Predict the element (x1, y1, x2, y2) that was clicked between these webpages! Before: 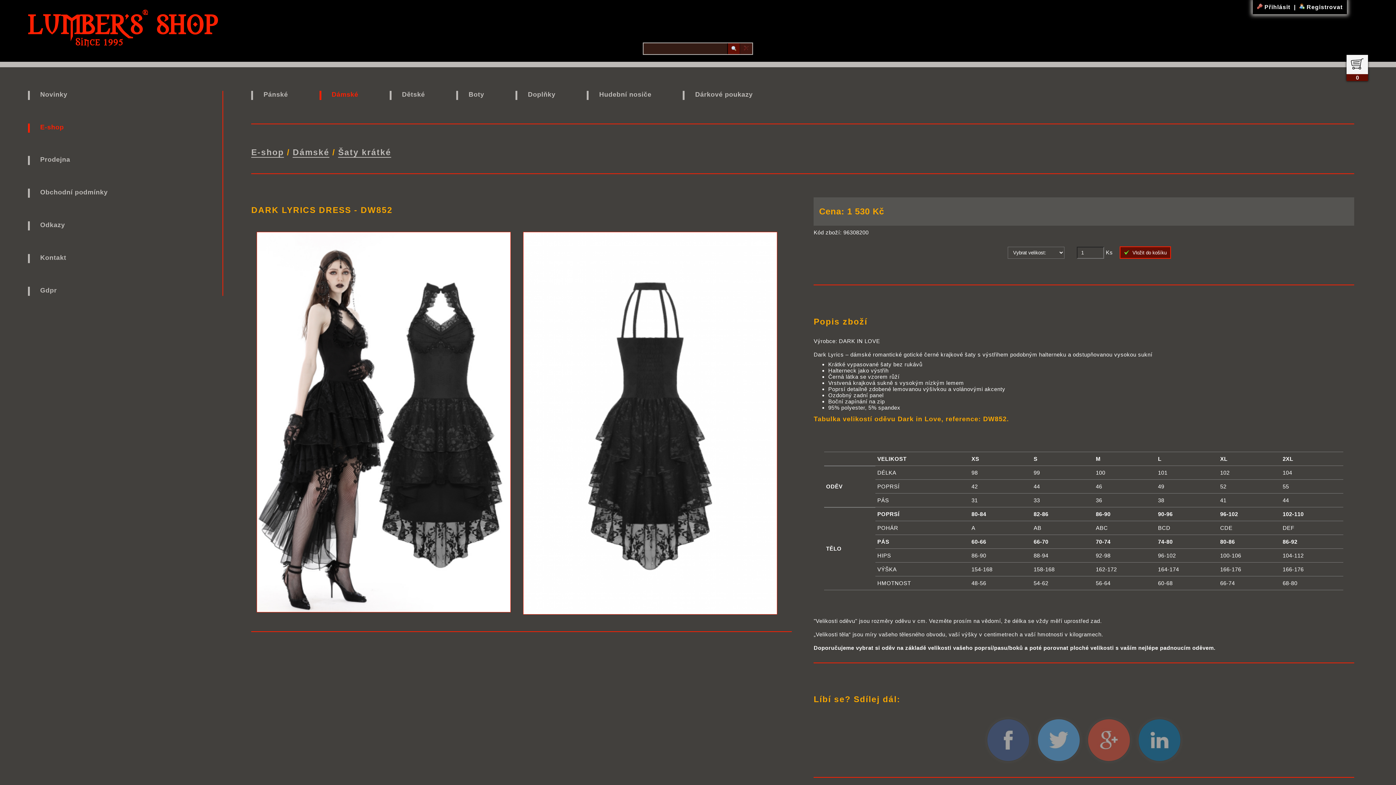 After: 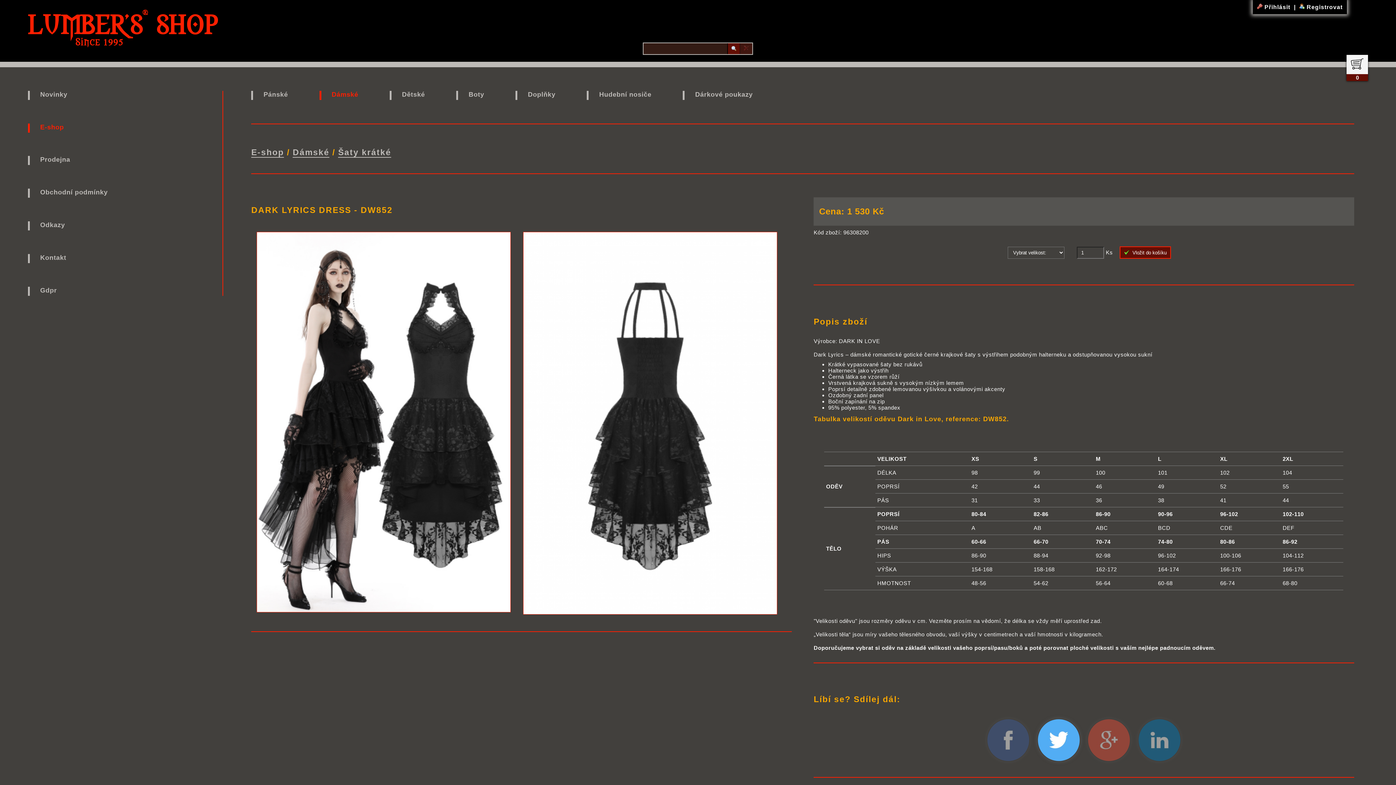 Action: bbox: (1037, 718, 1080, 763)